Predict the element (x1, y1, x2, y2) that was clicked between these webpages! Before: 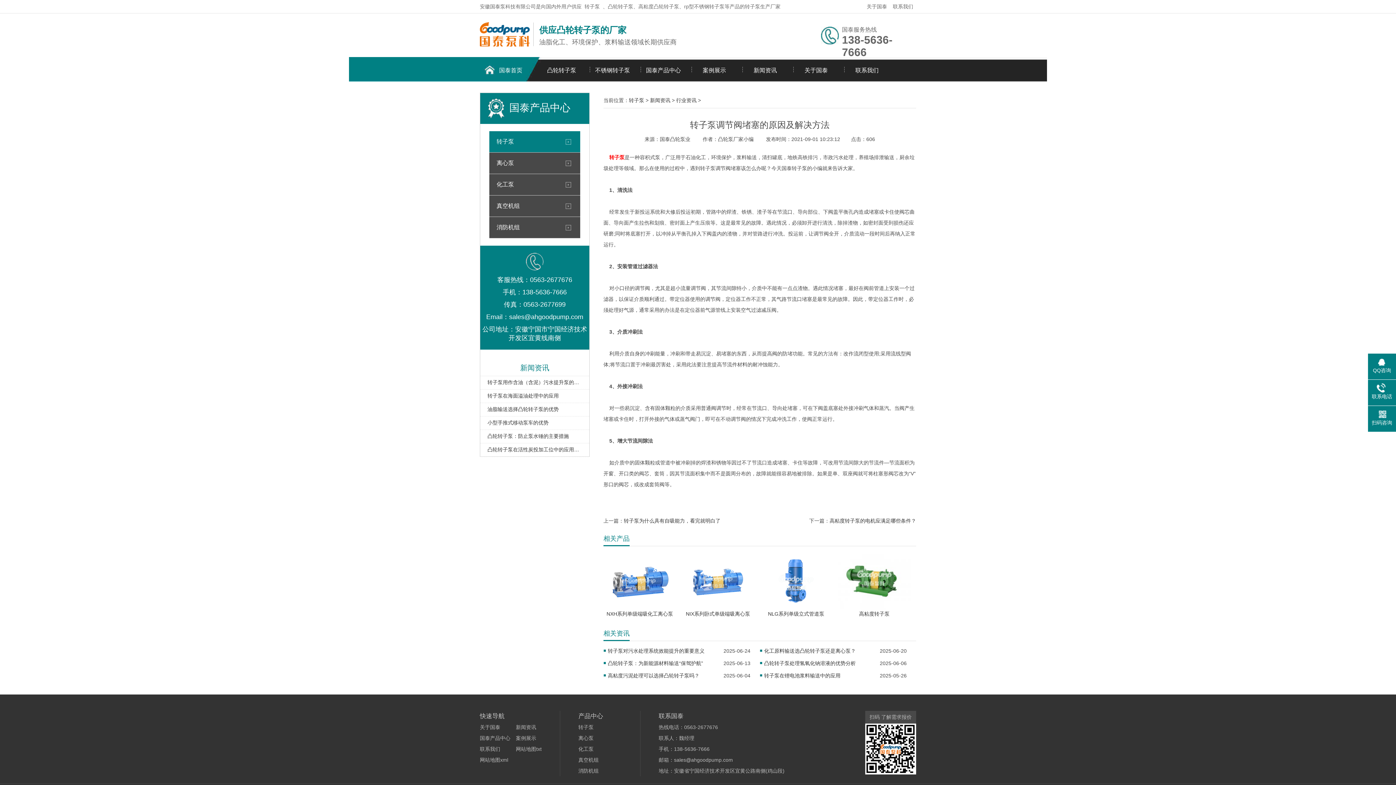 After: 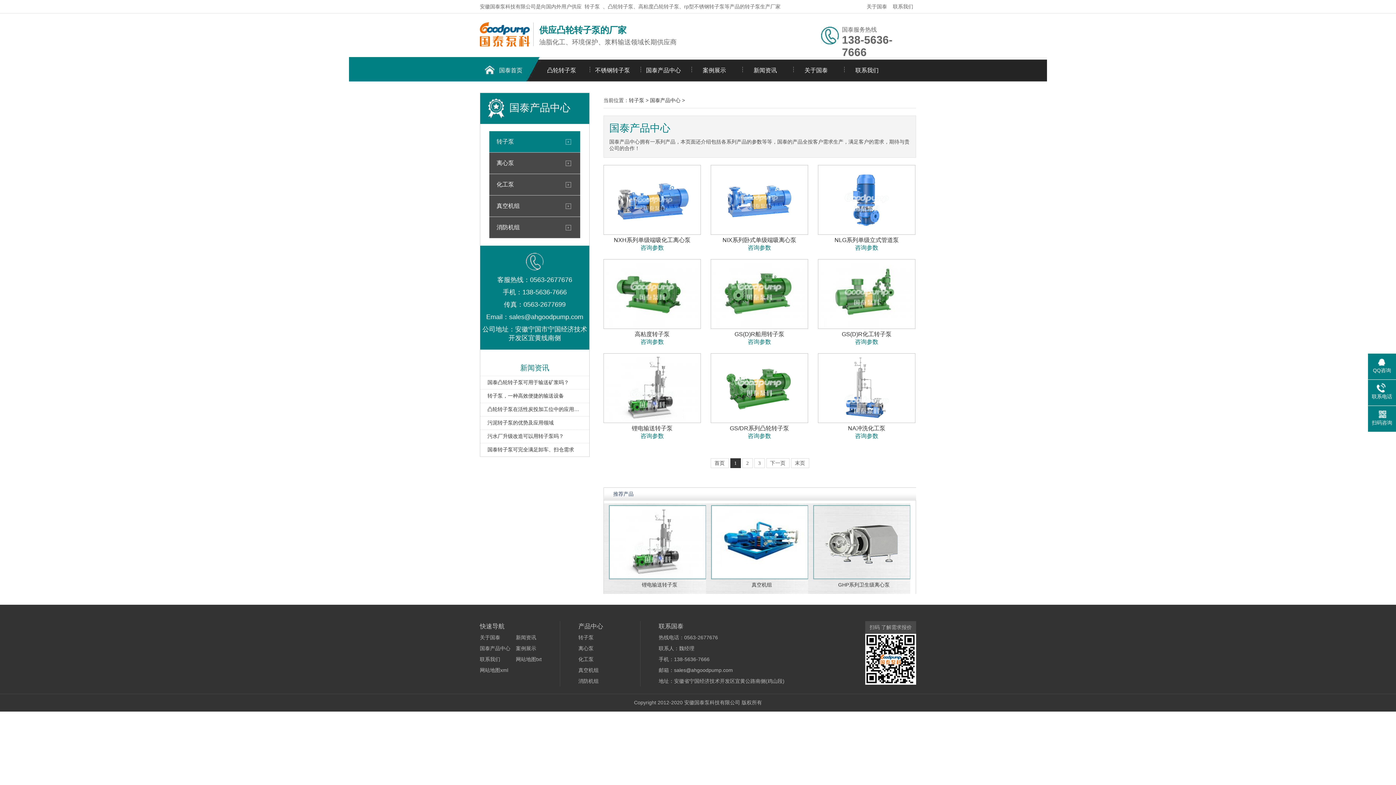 Action: label: 国泰产品中心 bbox: (480, 735, 510, 741)